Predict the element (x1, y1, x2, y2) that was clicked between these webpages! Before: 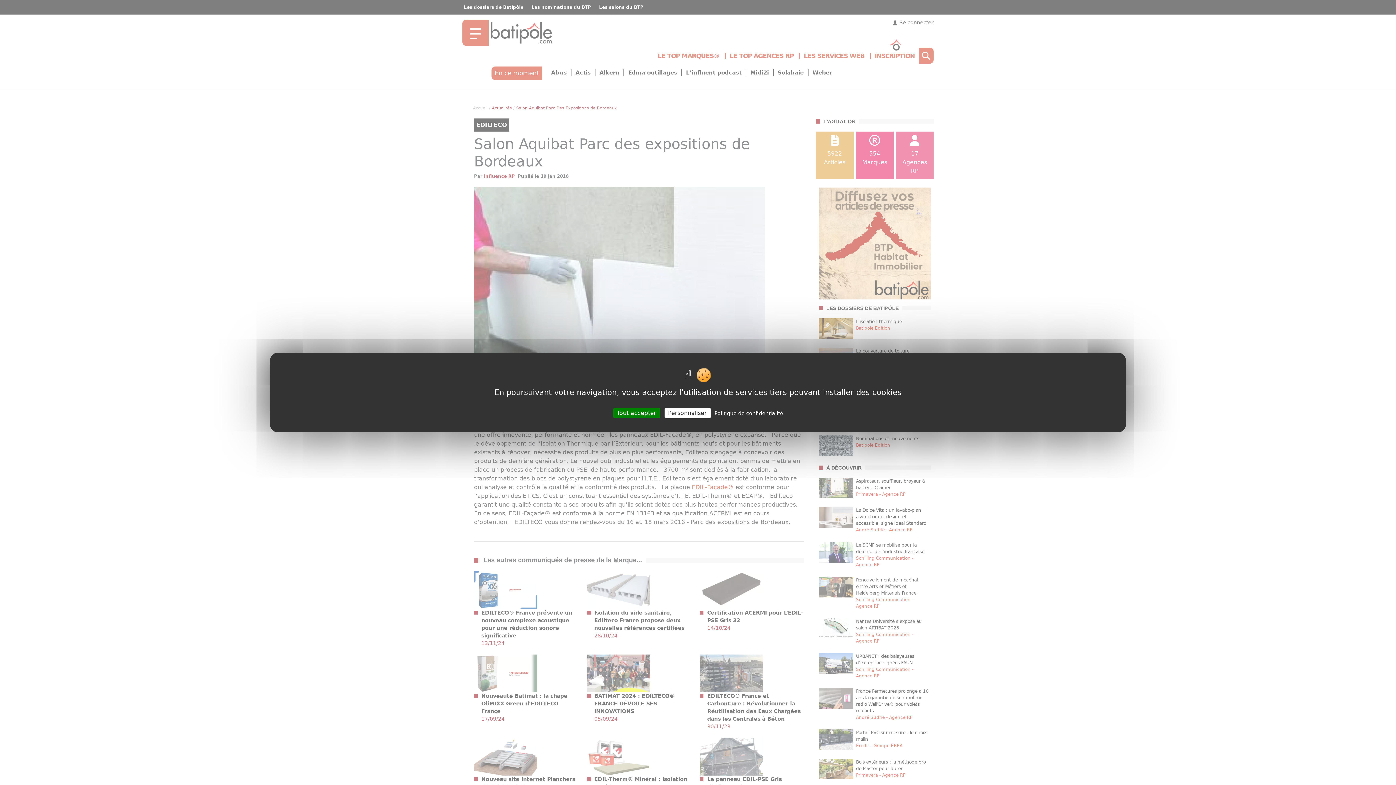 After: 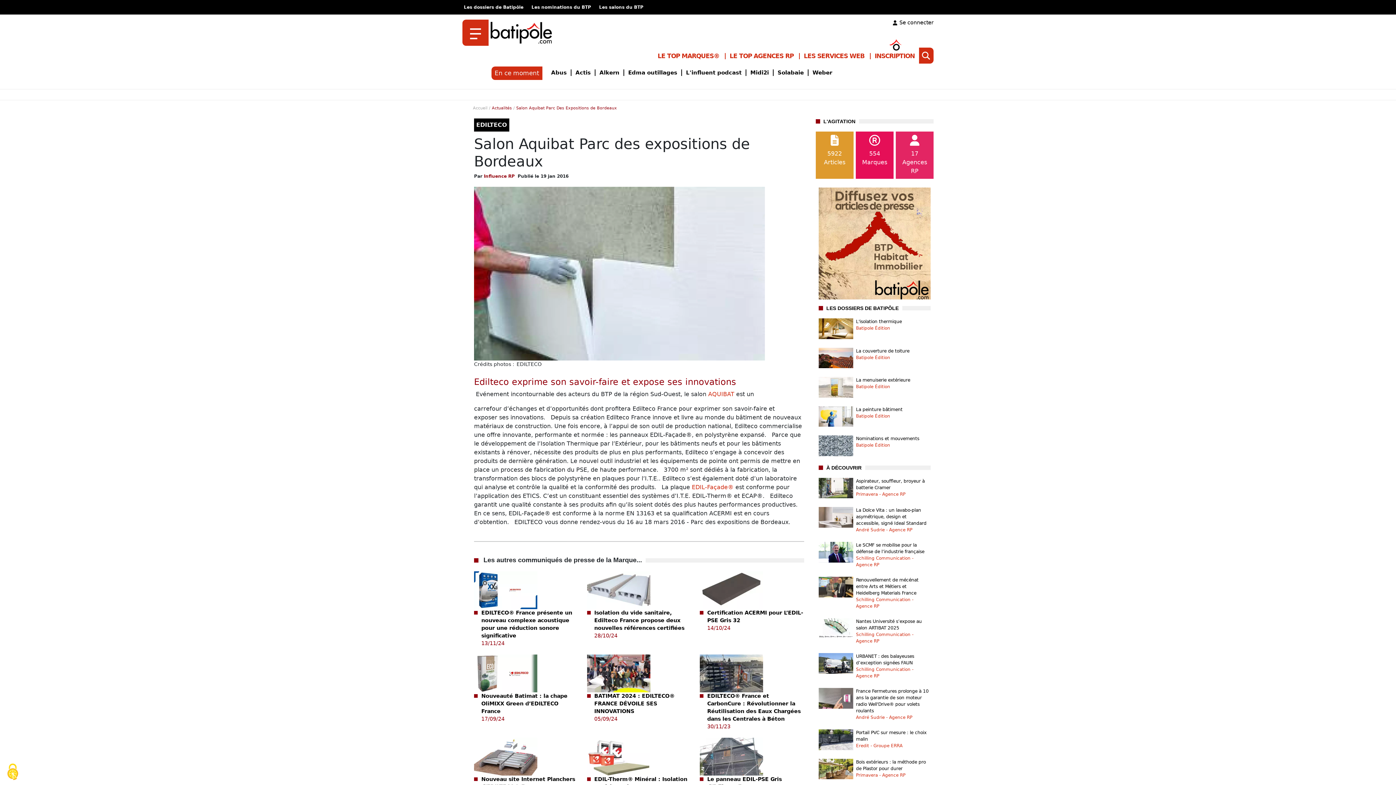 Action: label: Tout accepter bbox: (613, 408, 660, 418)